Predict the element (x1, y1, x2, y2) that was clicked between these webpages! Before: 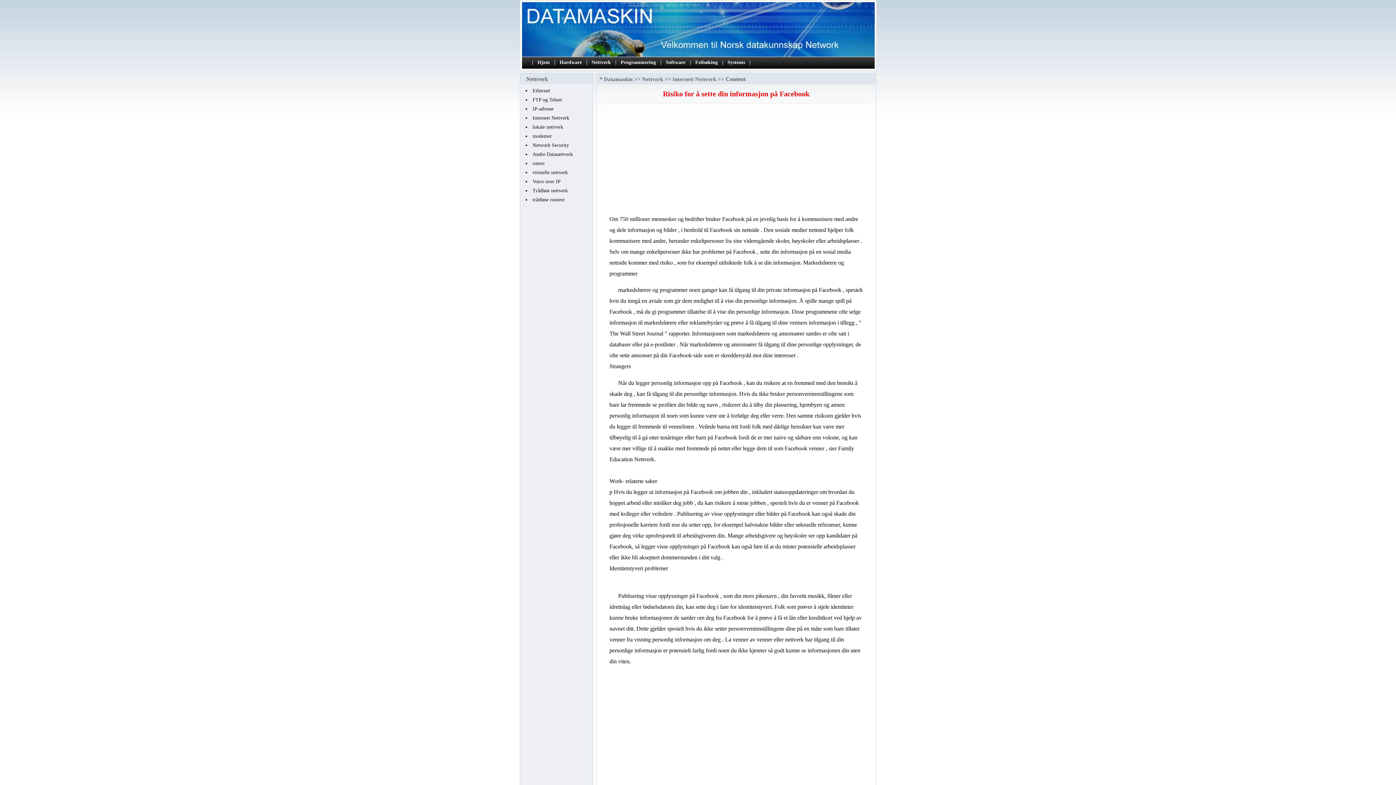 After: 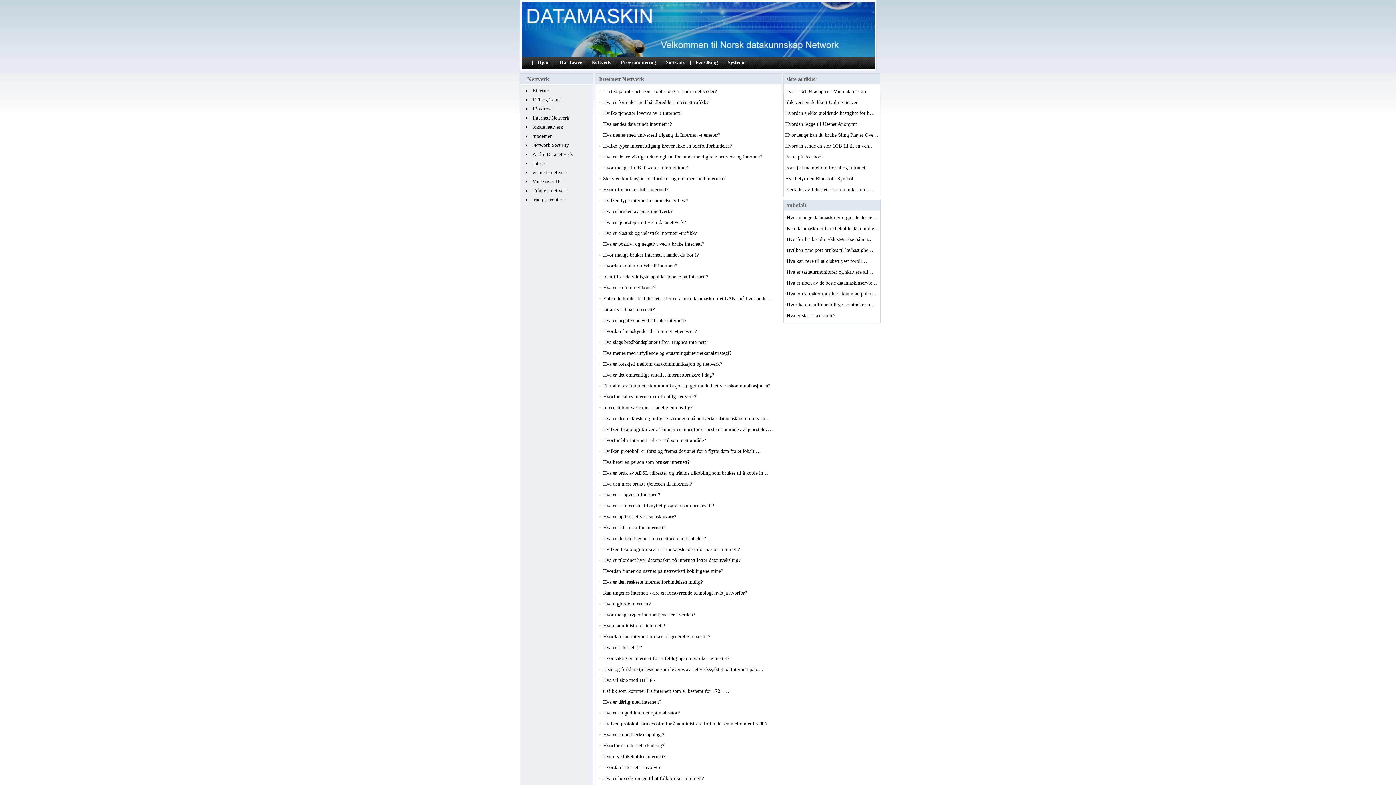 Action: bbox: (672, 76, 716, 82) label: Internett Nettverk